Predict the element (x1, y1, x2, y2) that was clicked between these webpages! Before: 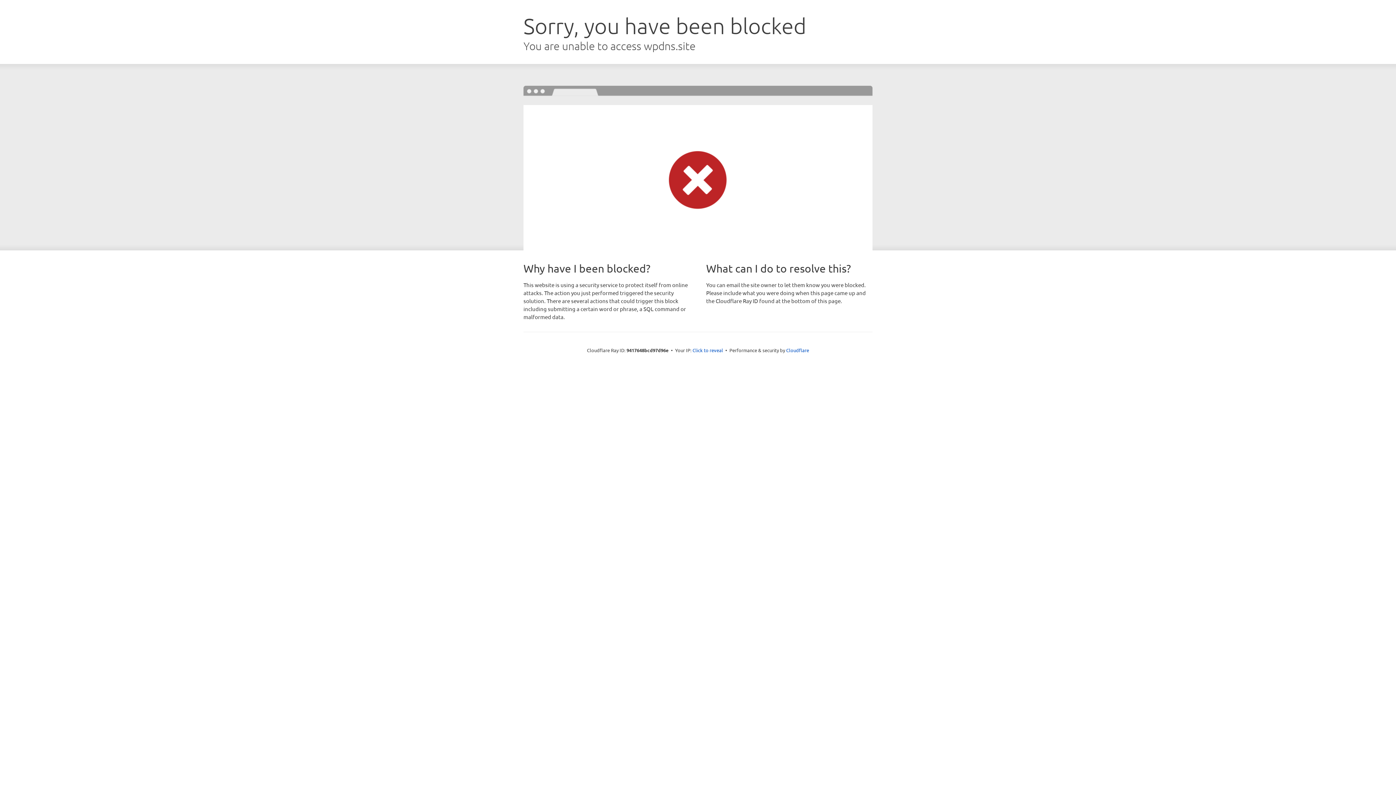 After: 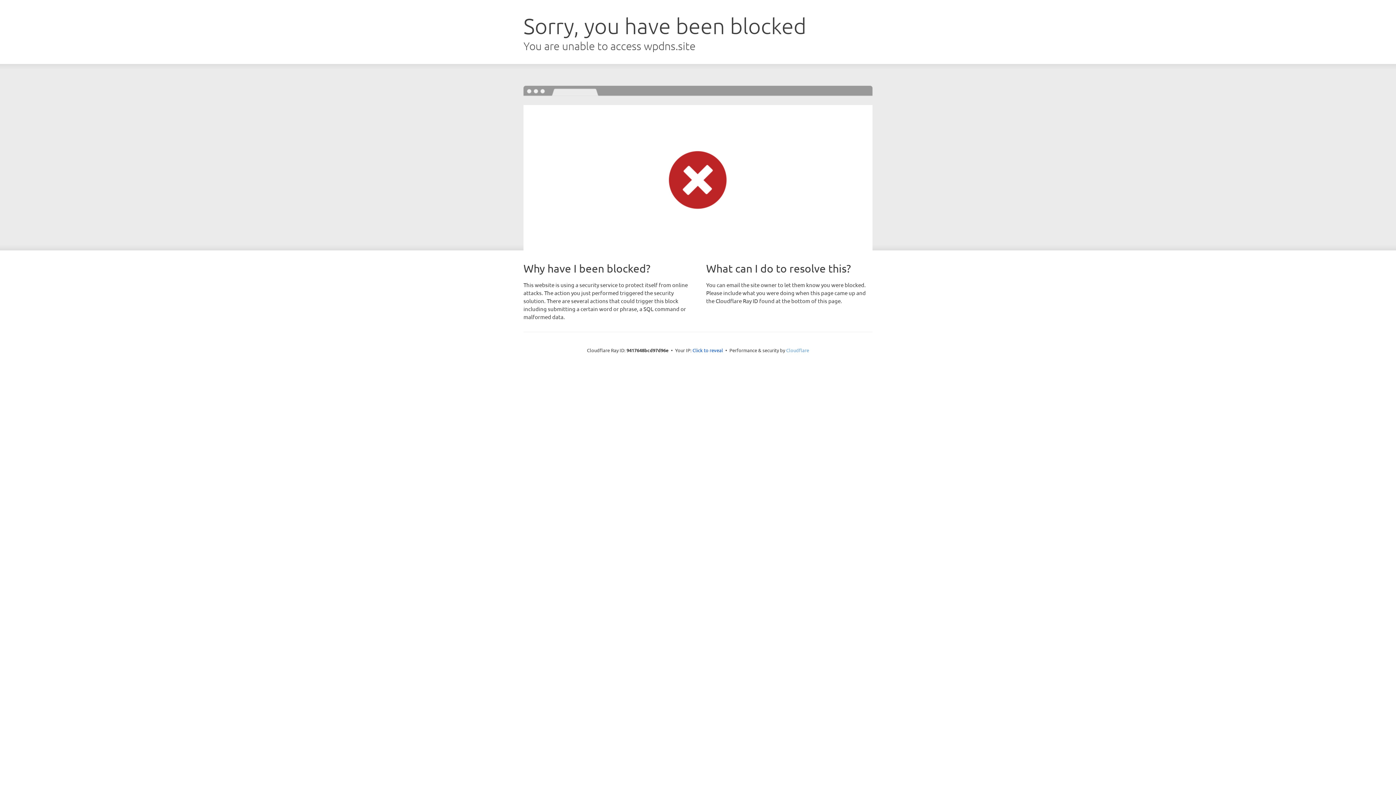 Action: label: Cloudflare bbox: (786, 347, 809, 353)